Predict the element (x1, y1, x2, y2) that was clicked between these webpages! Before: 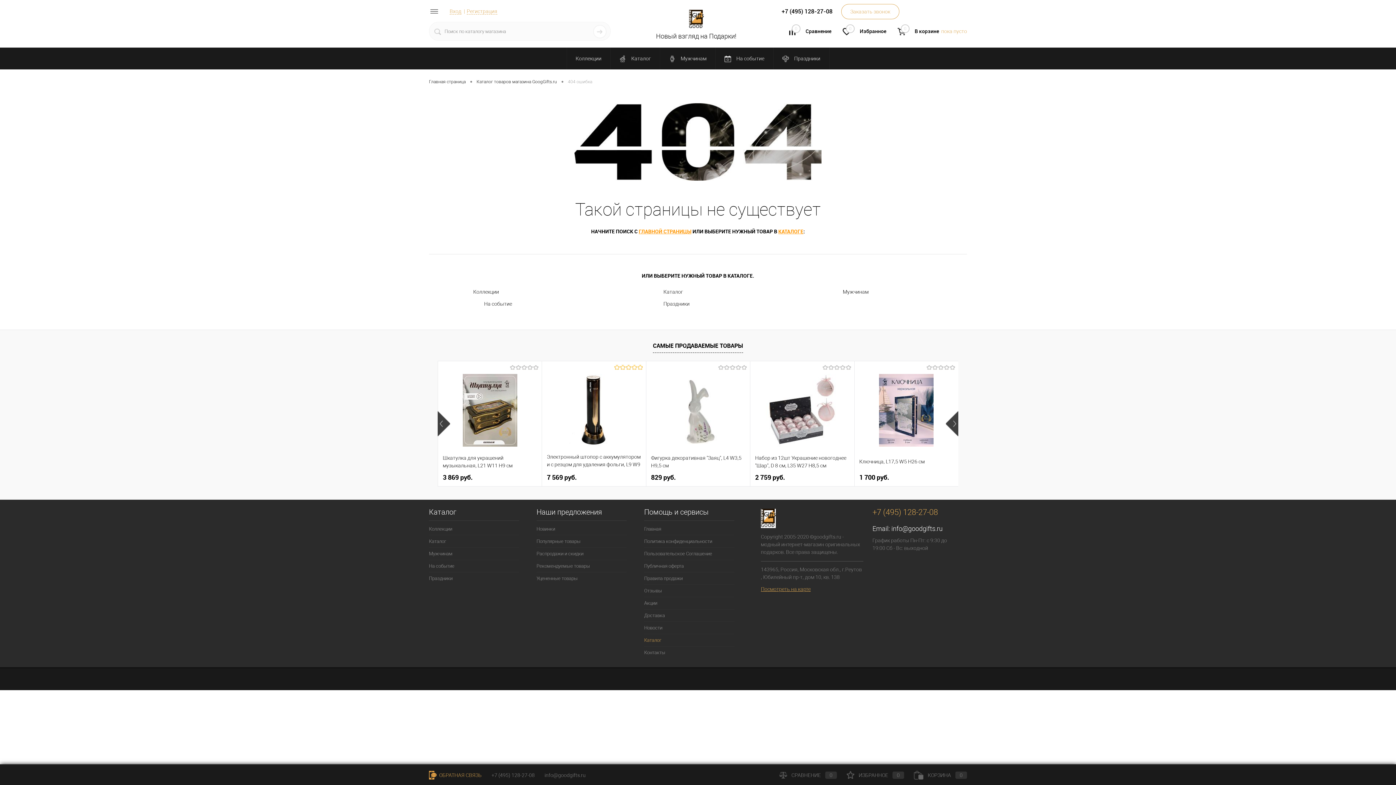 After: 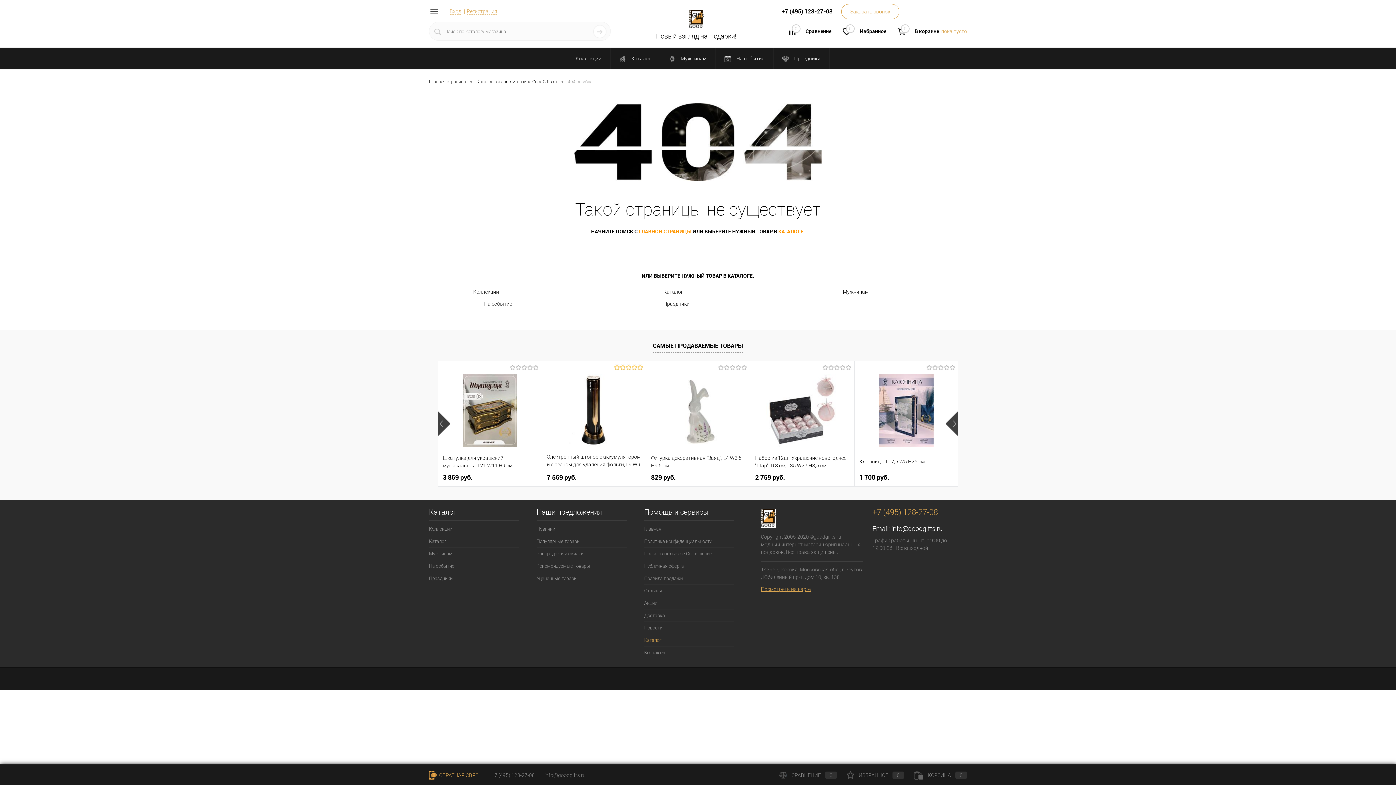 Action: bbox: (803, 24, 831, 35) label: Сравнение